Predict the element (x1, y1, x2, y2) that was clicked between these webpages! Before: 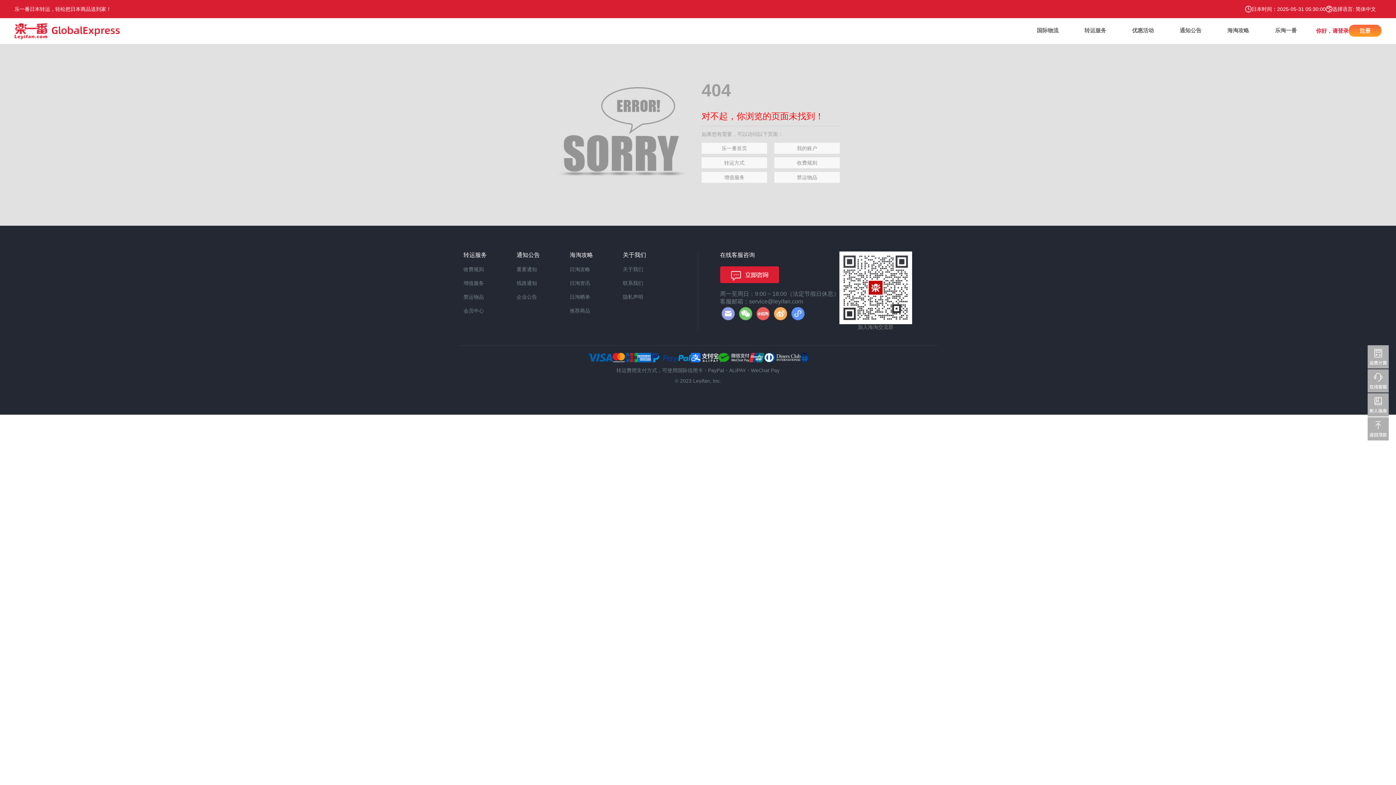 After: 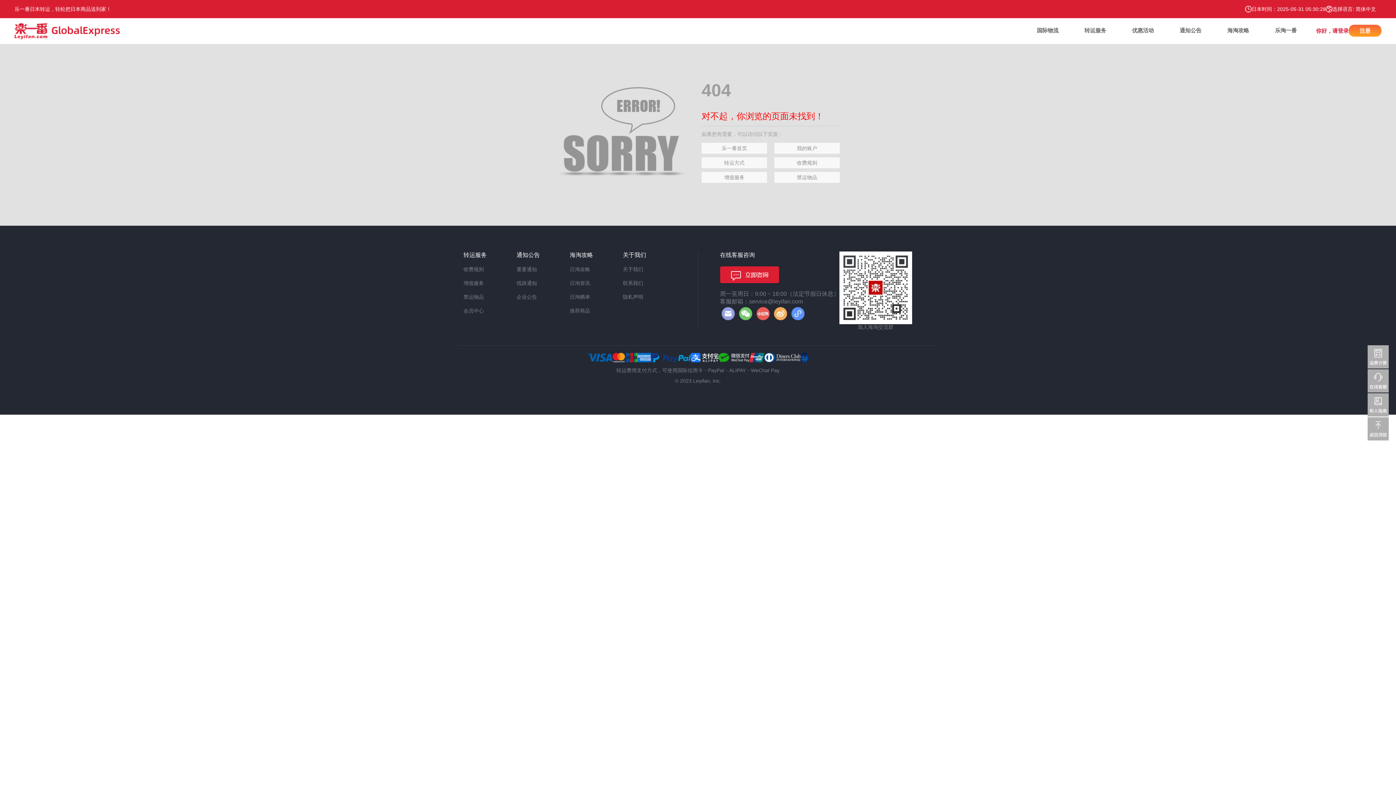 Action: bbox: (718, 353, 749, 362)